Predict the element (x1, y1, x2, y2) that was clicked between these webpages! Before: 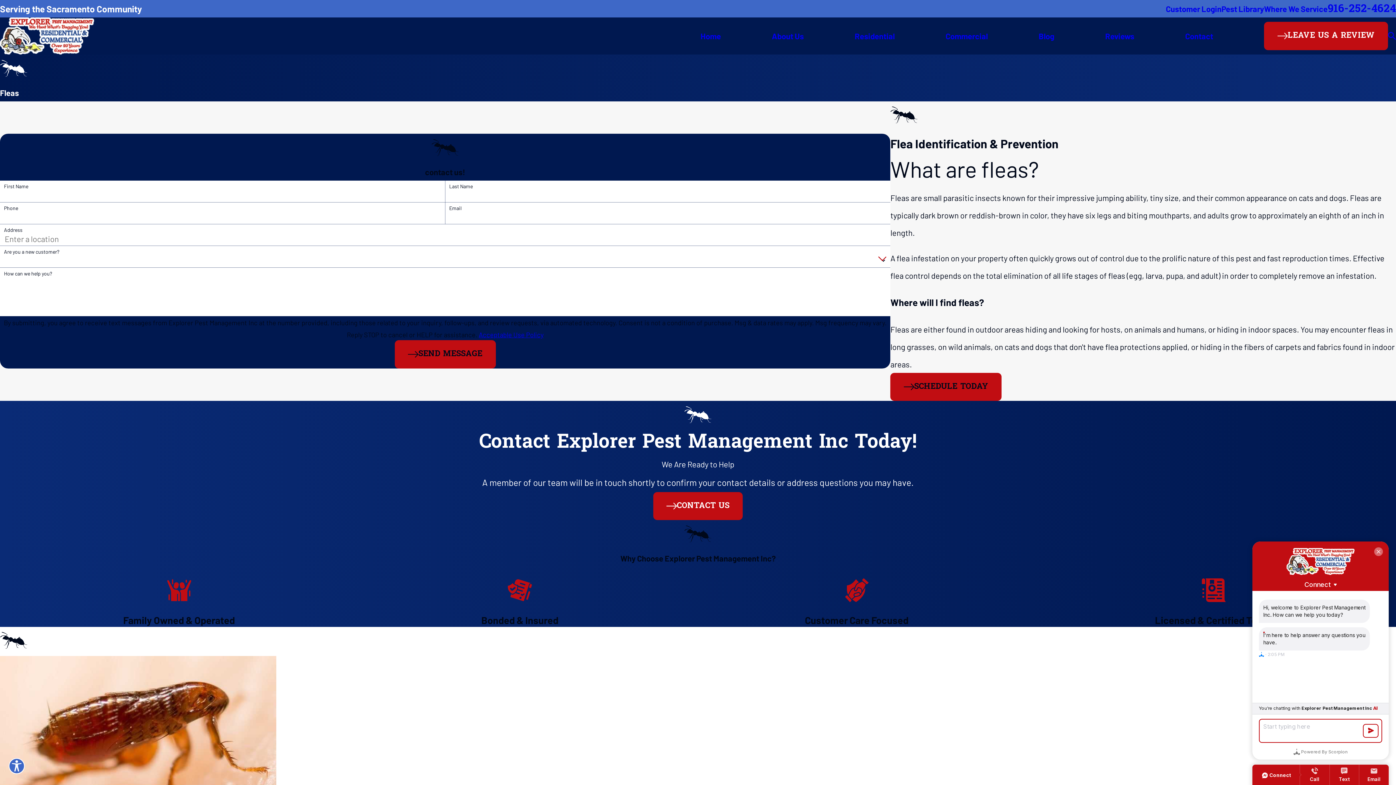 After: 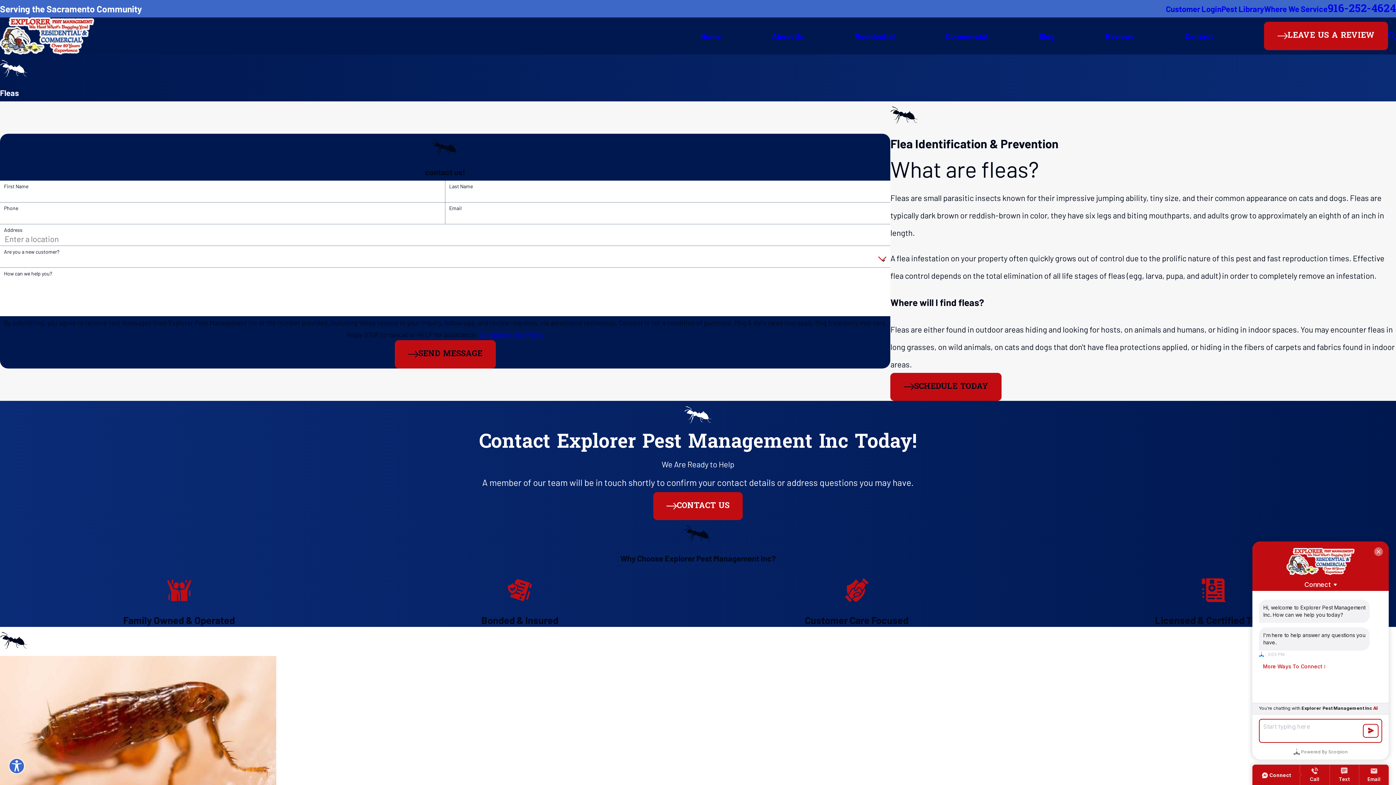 Action: bbox: (478, 331, 543, 339) label: Acceptable Use Policy